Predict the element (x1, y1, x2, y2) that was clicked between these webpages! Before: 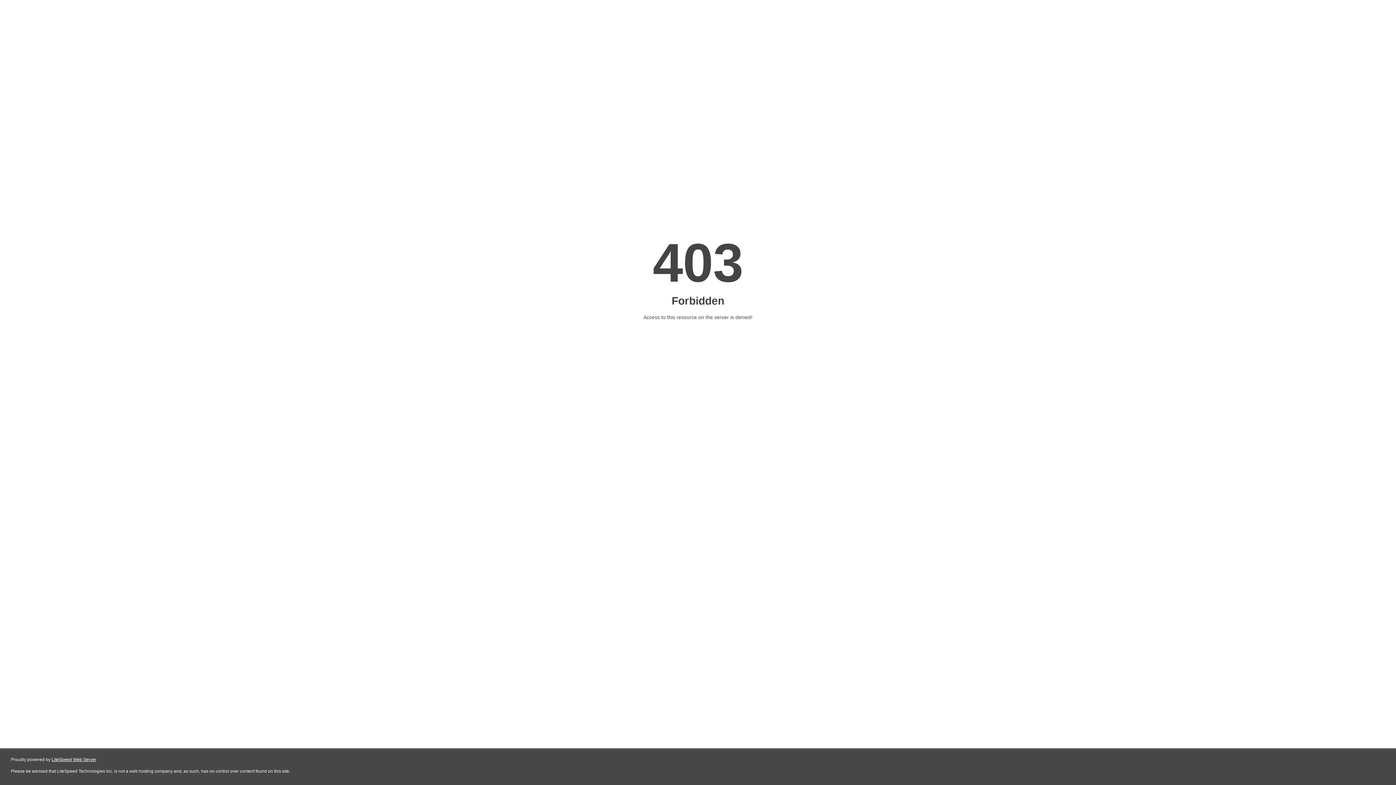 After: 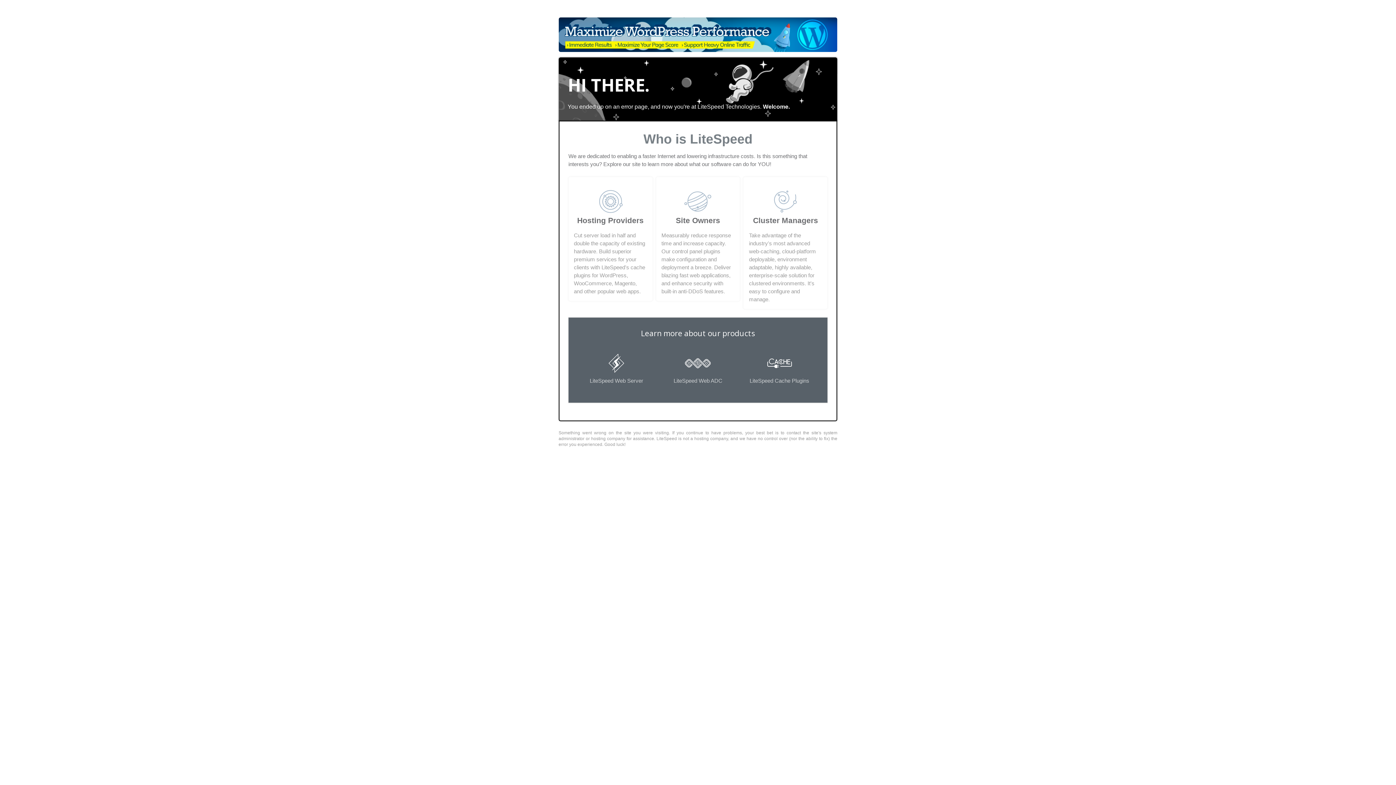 Action: label: LiteSpeed Web Server bbox: (51, 757, 96, 762)